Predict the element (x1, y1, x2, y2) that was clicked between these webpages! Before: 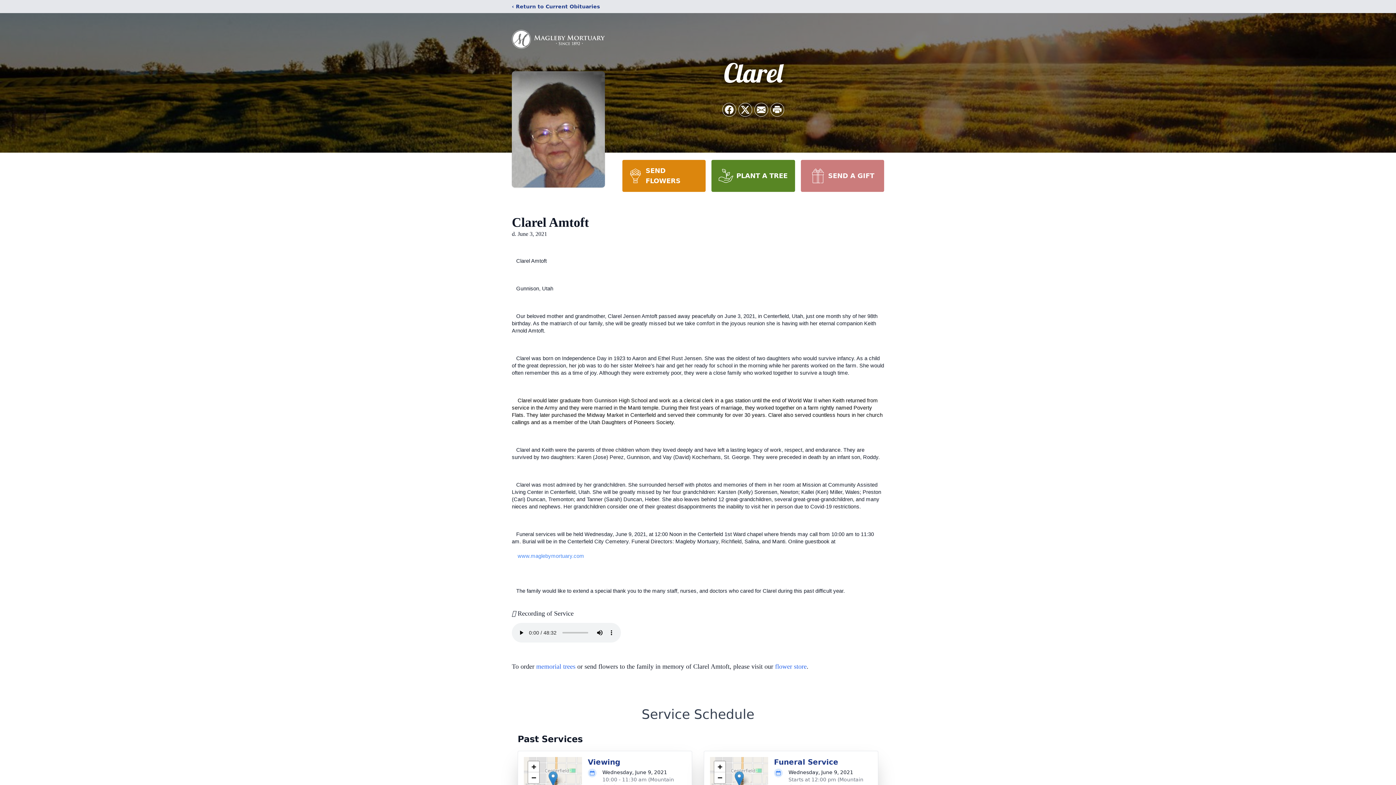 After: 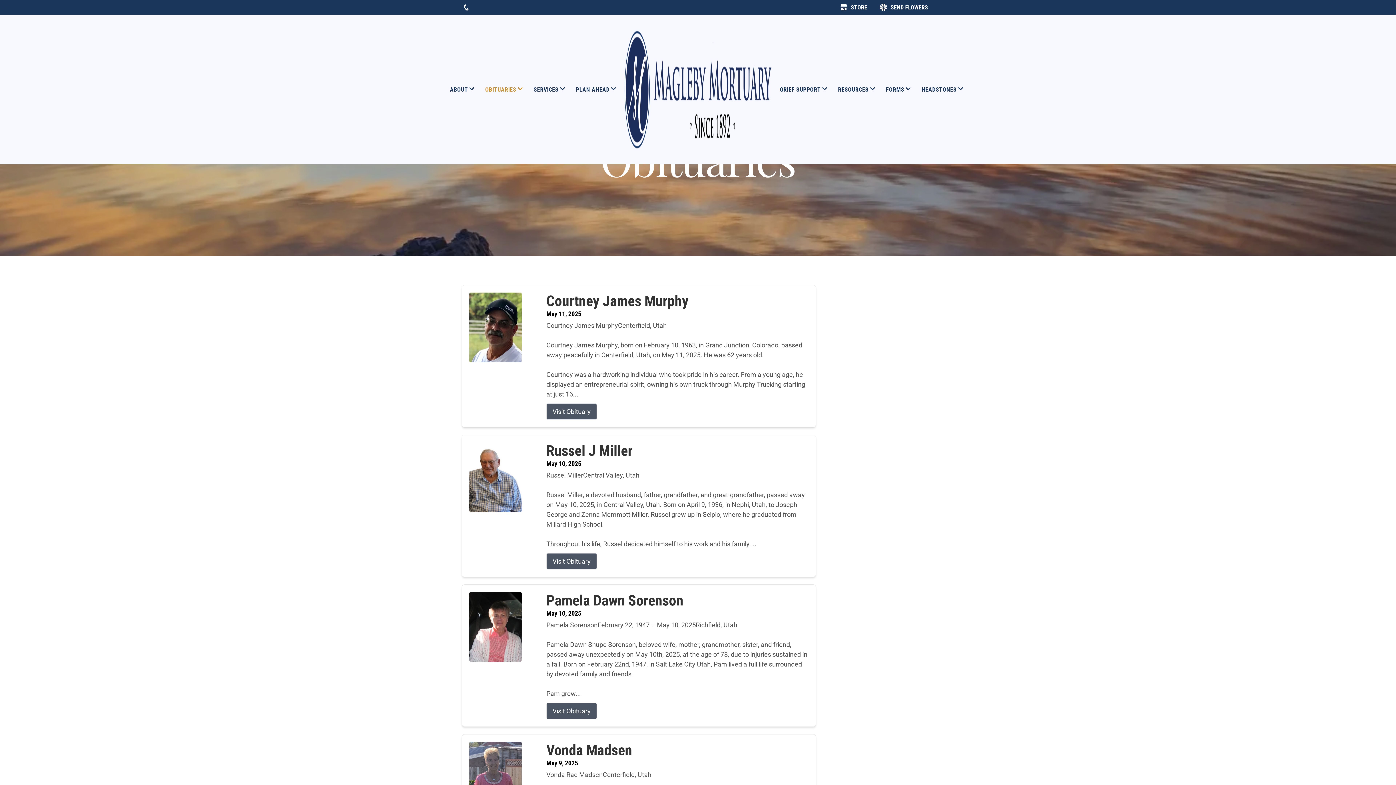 Action: label: ‹ Return to Current Obituaries bbox: (512, 2, 600, 10)